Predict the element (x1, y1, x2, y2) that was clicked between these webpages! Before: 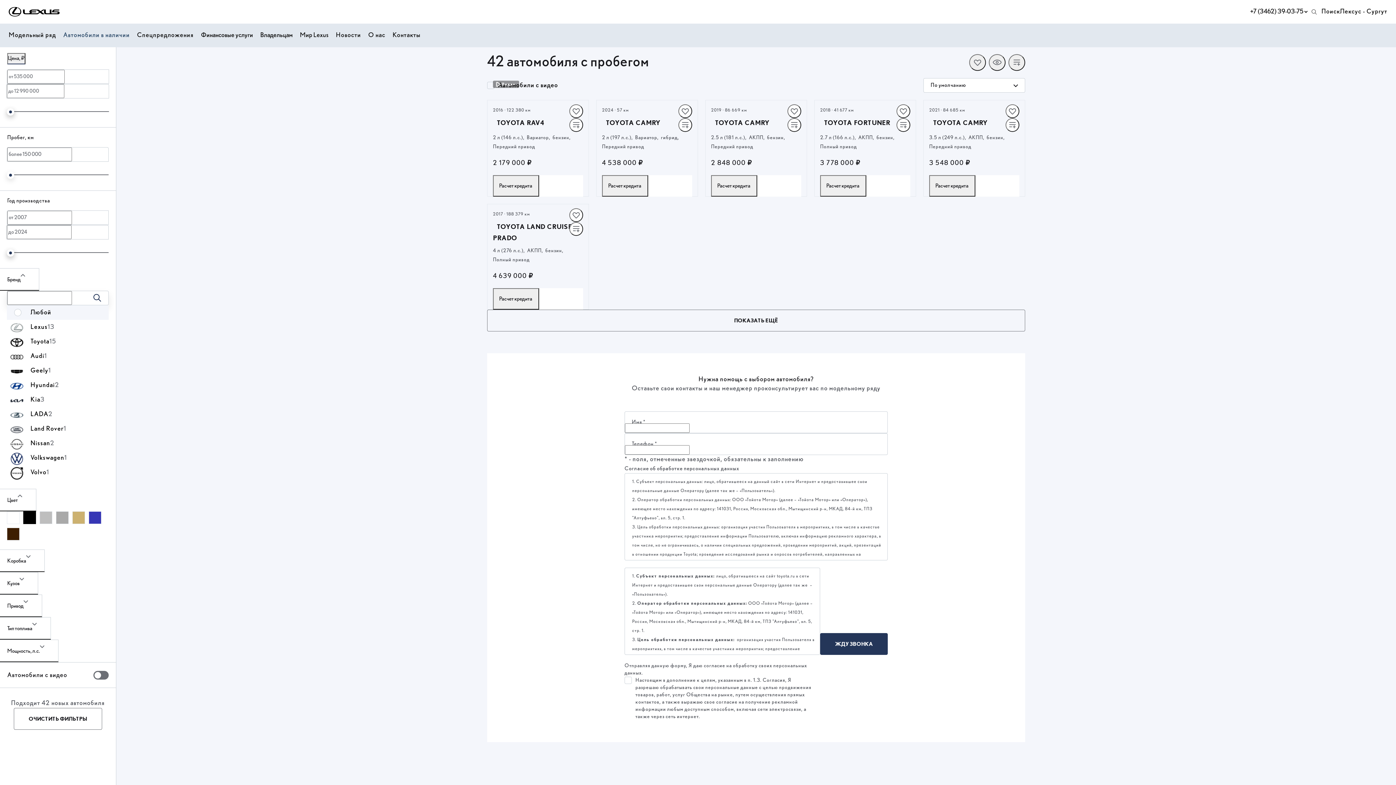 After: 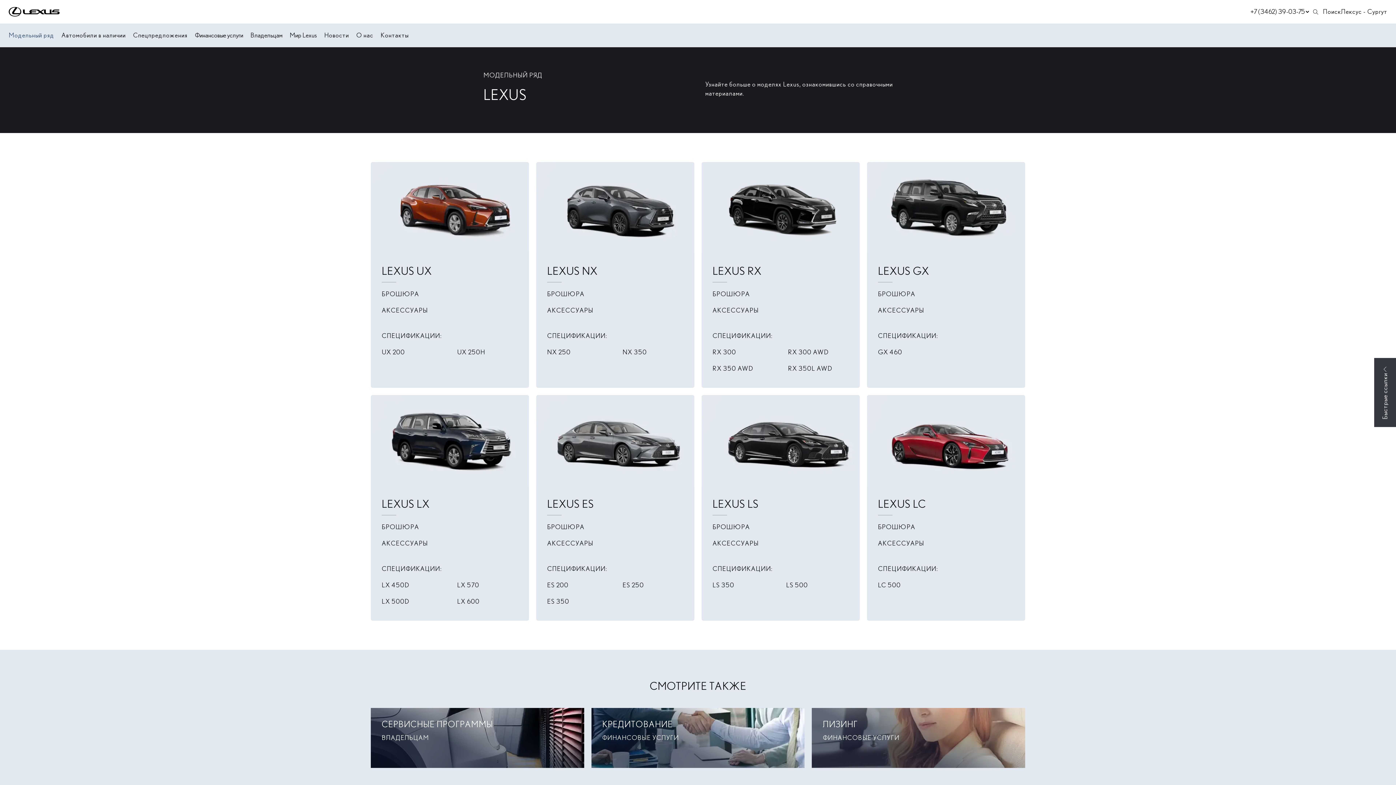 Action: bbox: (8, 23, 56, 47) label: Модельный ряд